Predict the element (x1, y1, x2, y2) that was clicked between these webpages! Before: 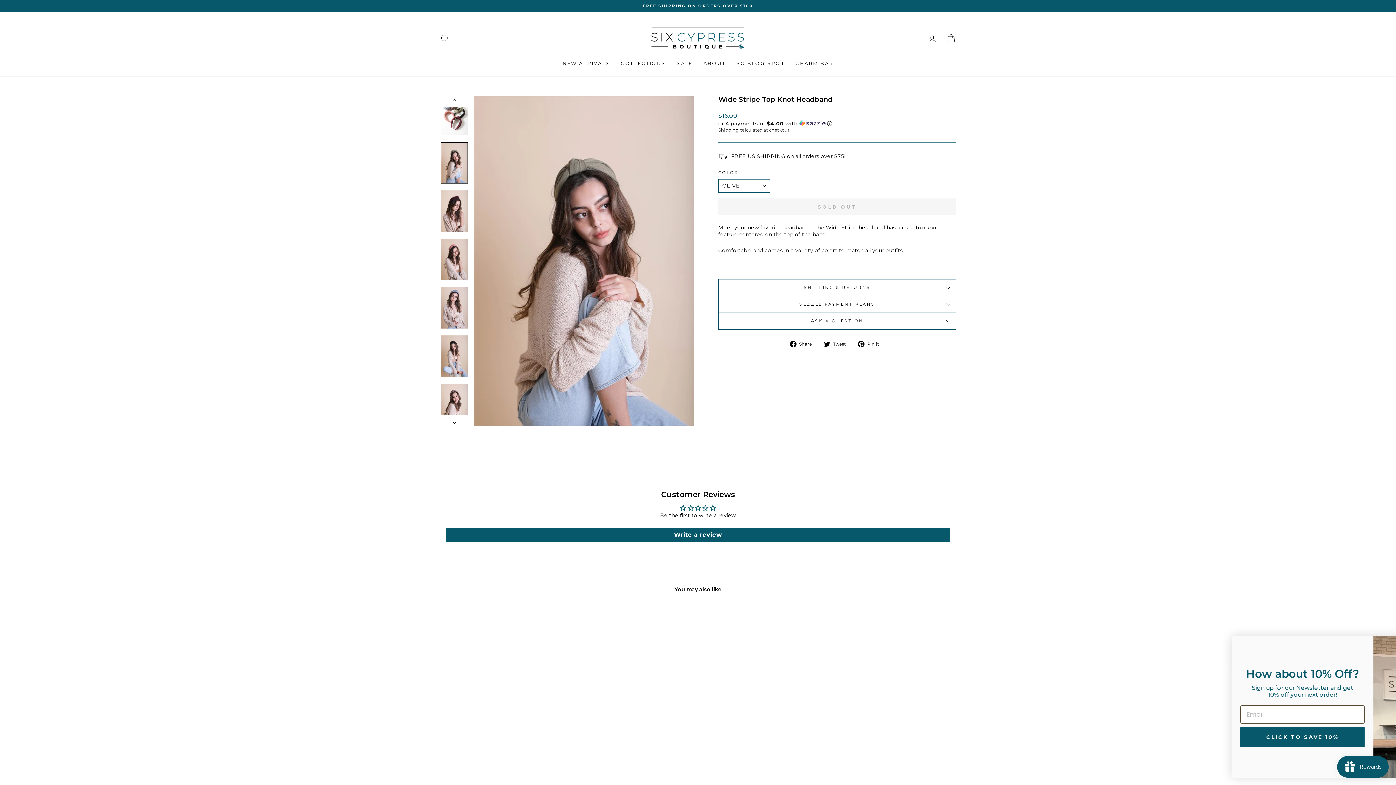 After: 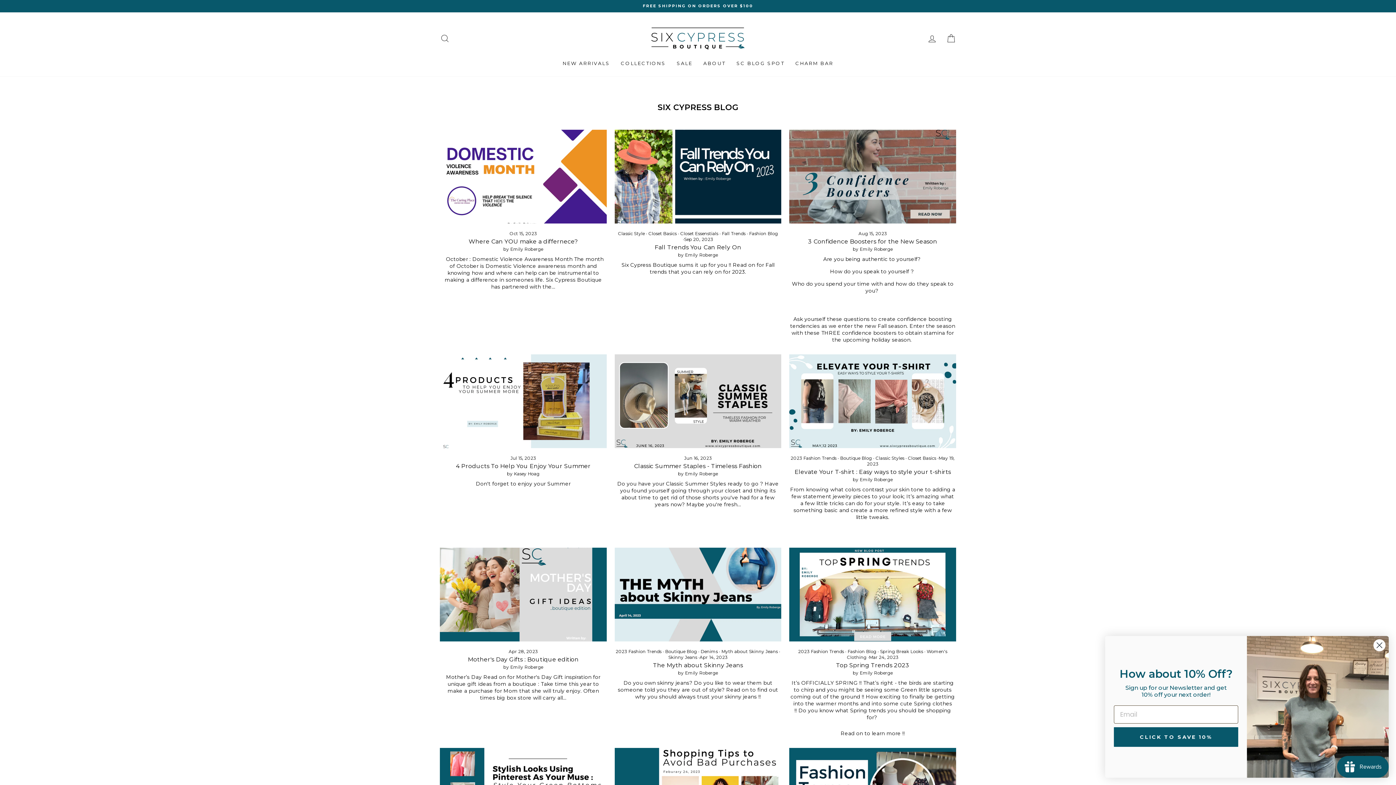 Action: bbox: (731, 57, 790, 69) label: SC BLOG SPOT